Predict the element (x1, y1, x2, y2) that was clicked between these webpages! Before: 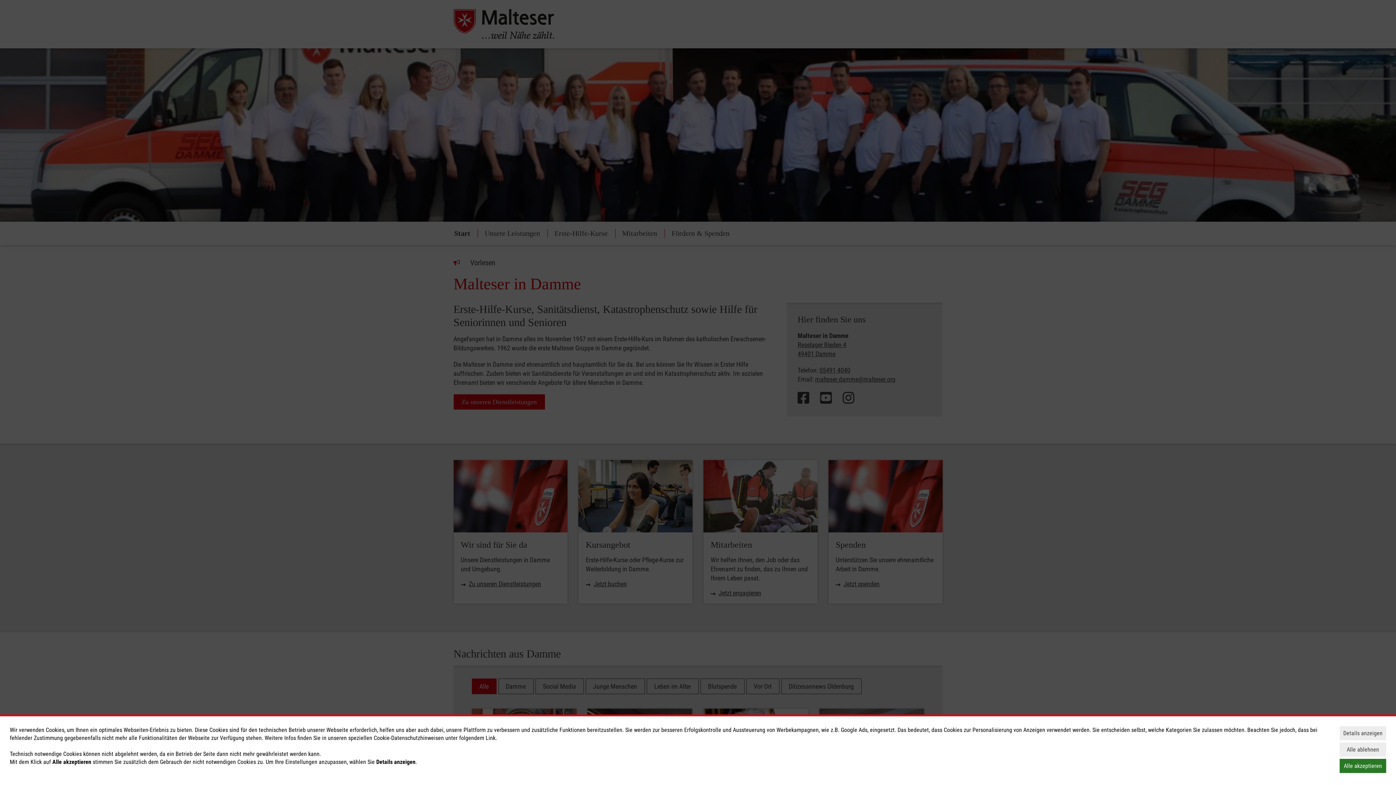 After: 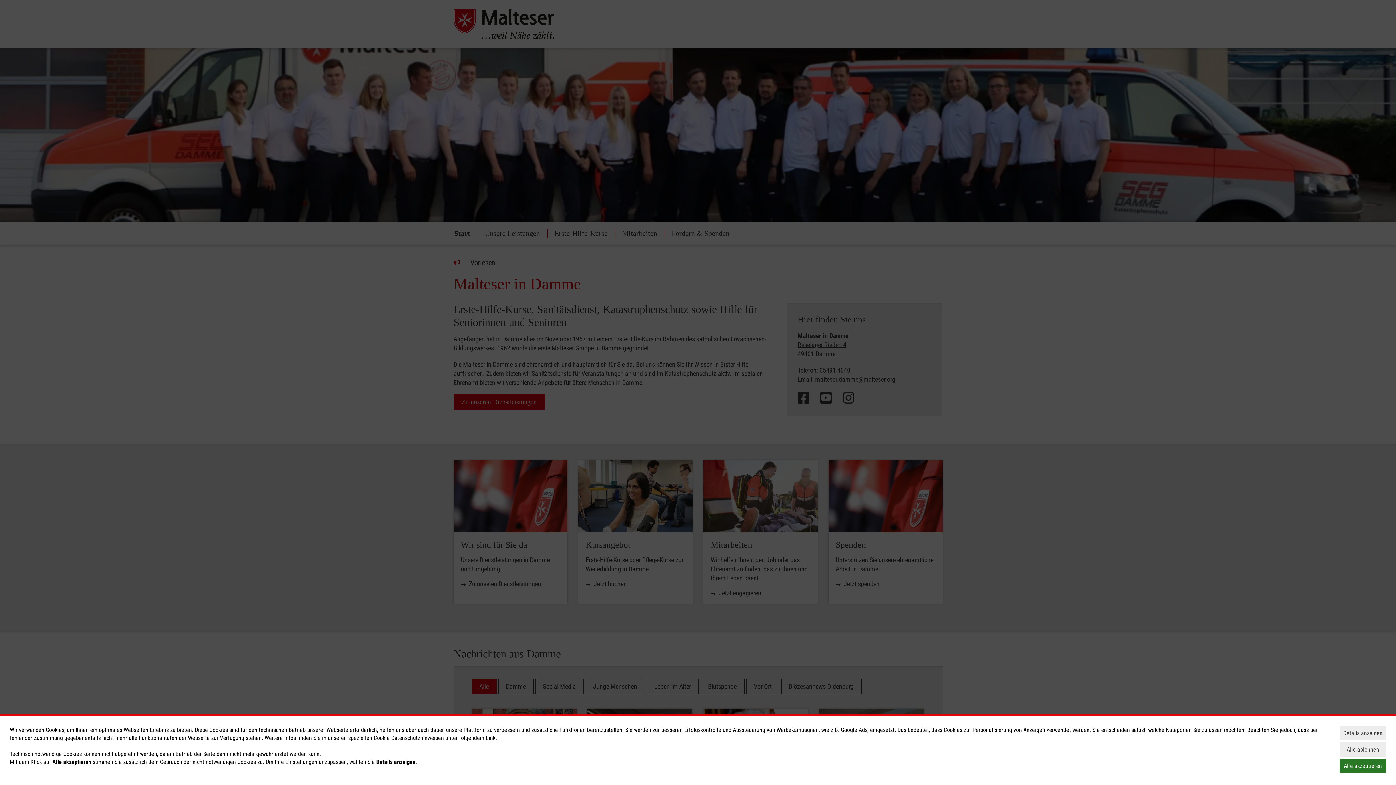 Action: label: Link bbox: (485, 734, 495, 741)